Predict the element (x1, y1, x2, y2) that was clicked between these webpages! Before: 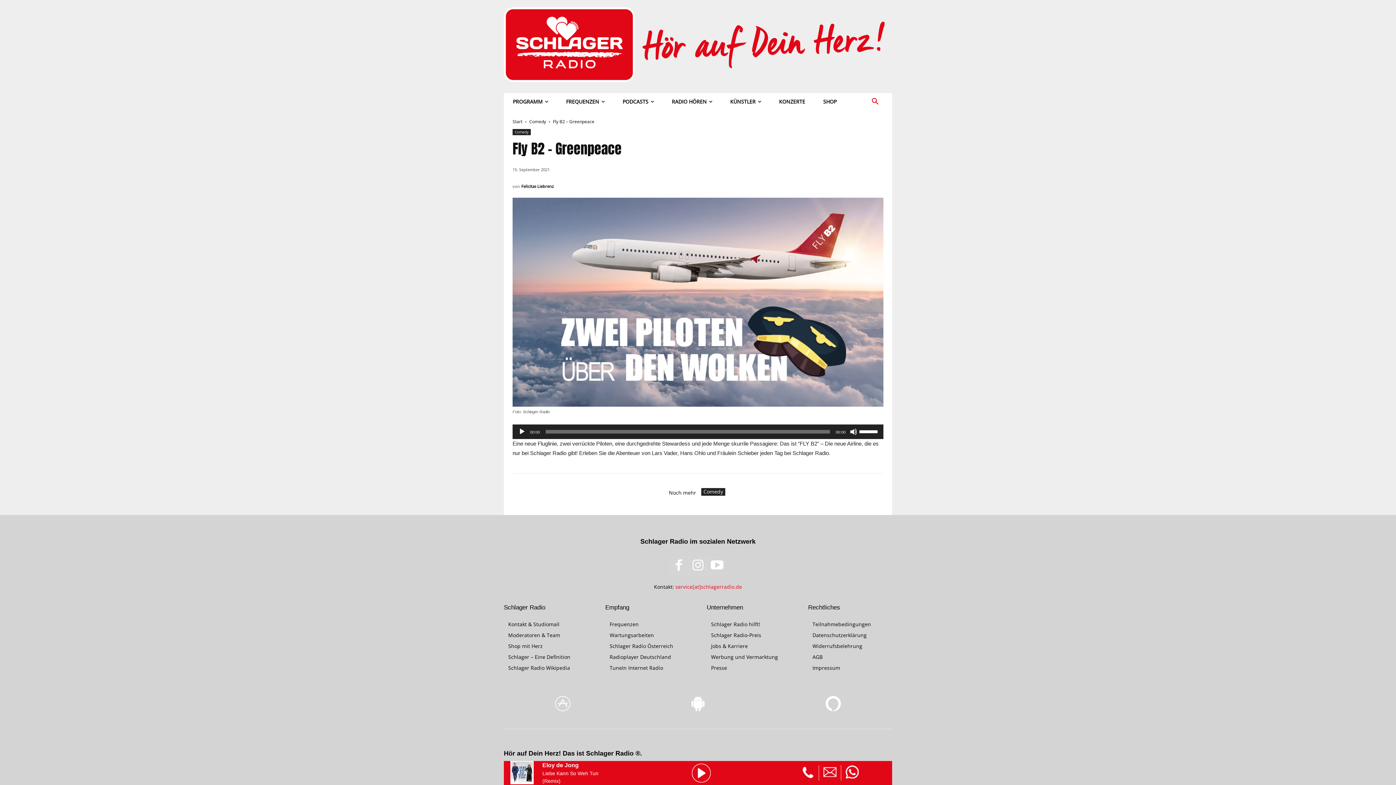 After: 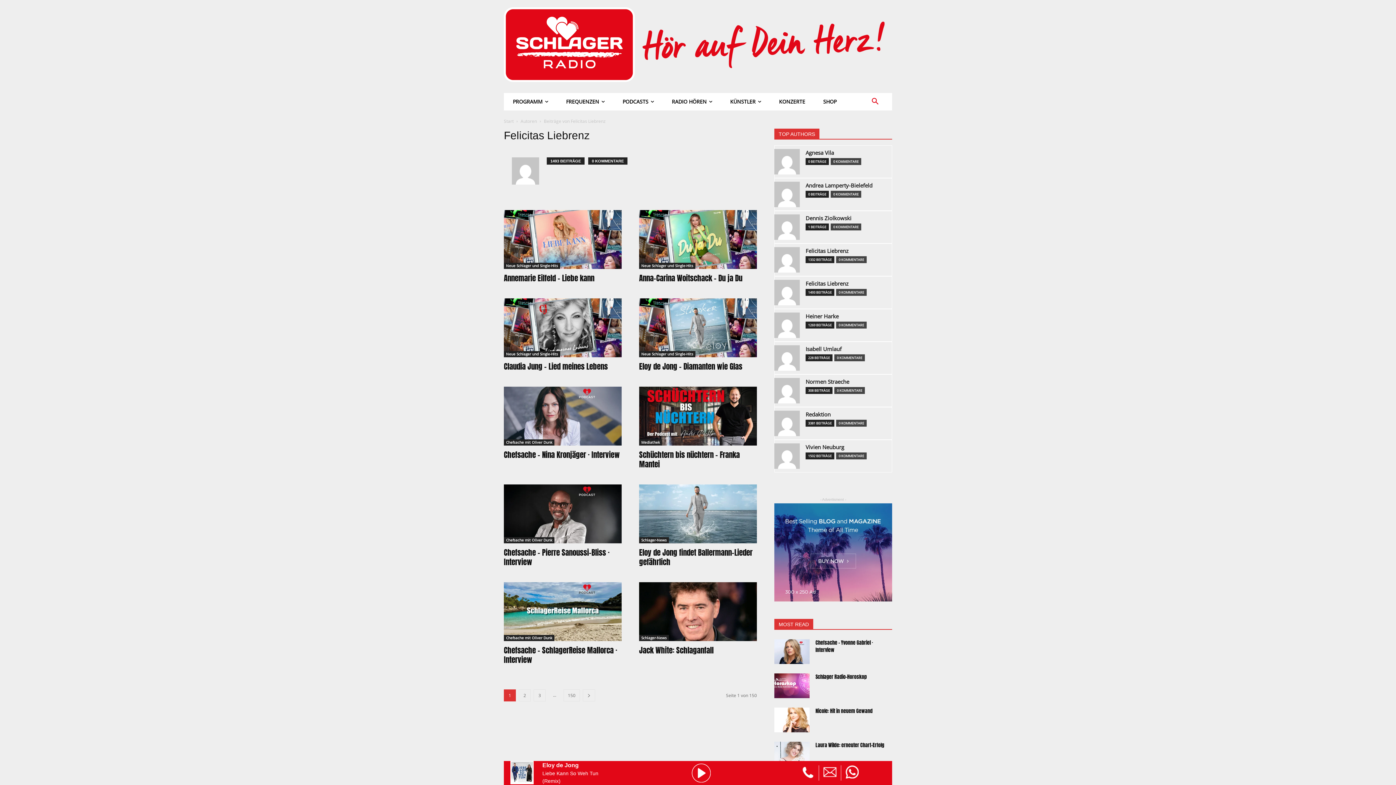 Action: bbox: (521, 181, 553, 192) label: Felicitas Liebrenz